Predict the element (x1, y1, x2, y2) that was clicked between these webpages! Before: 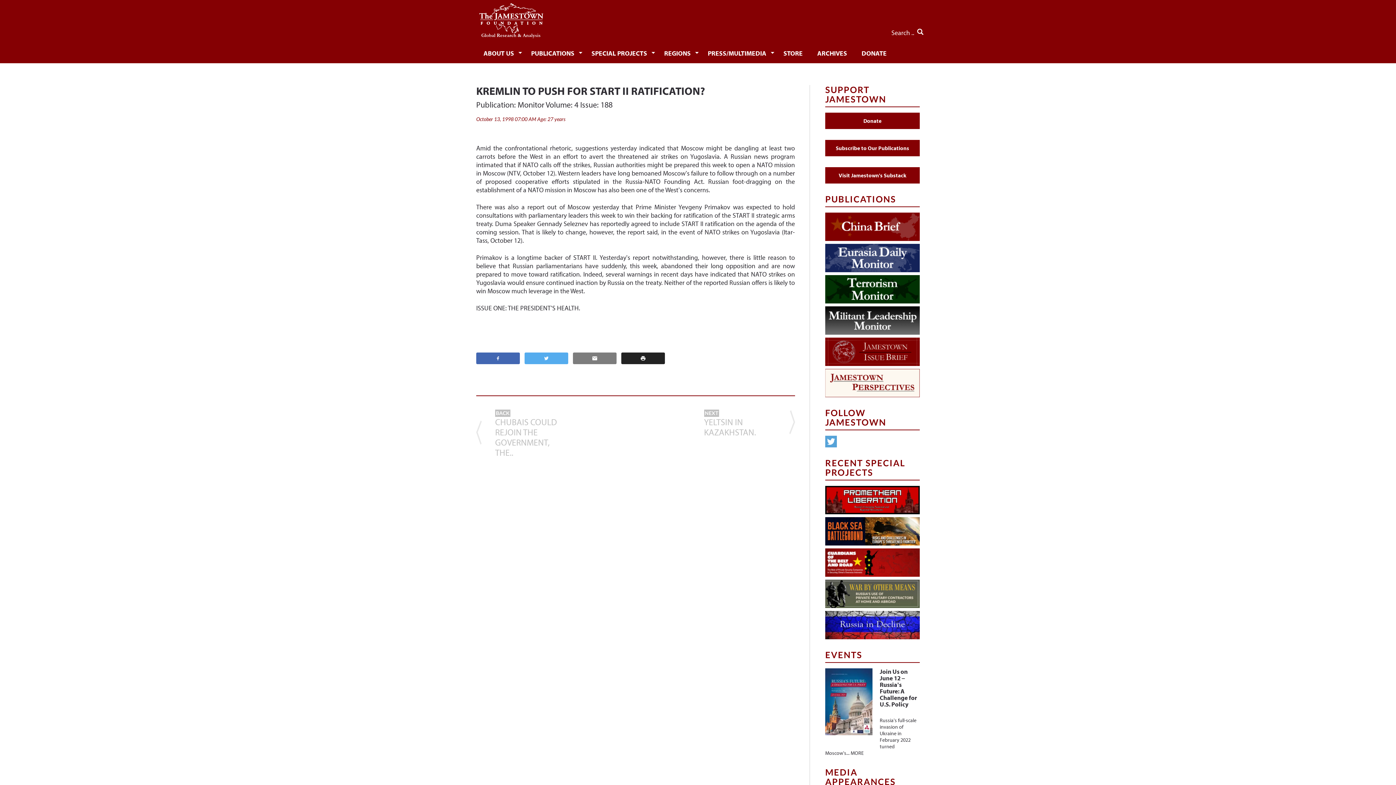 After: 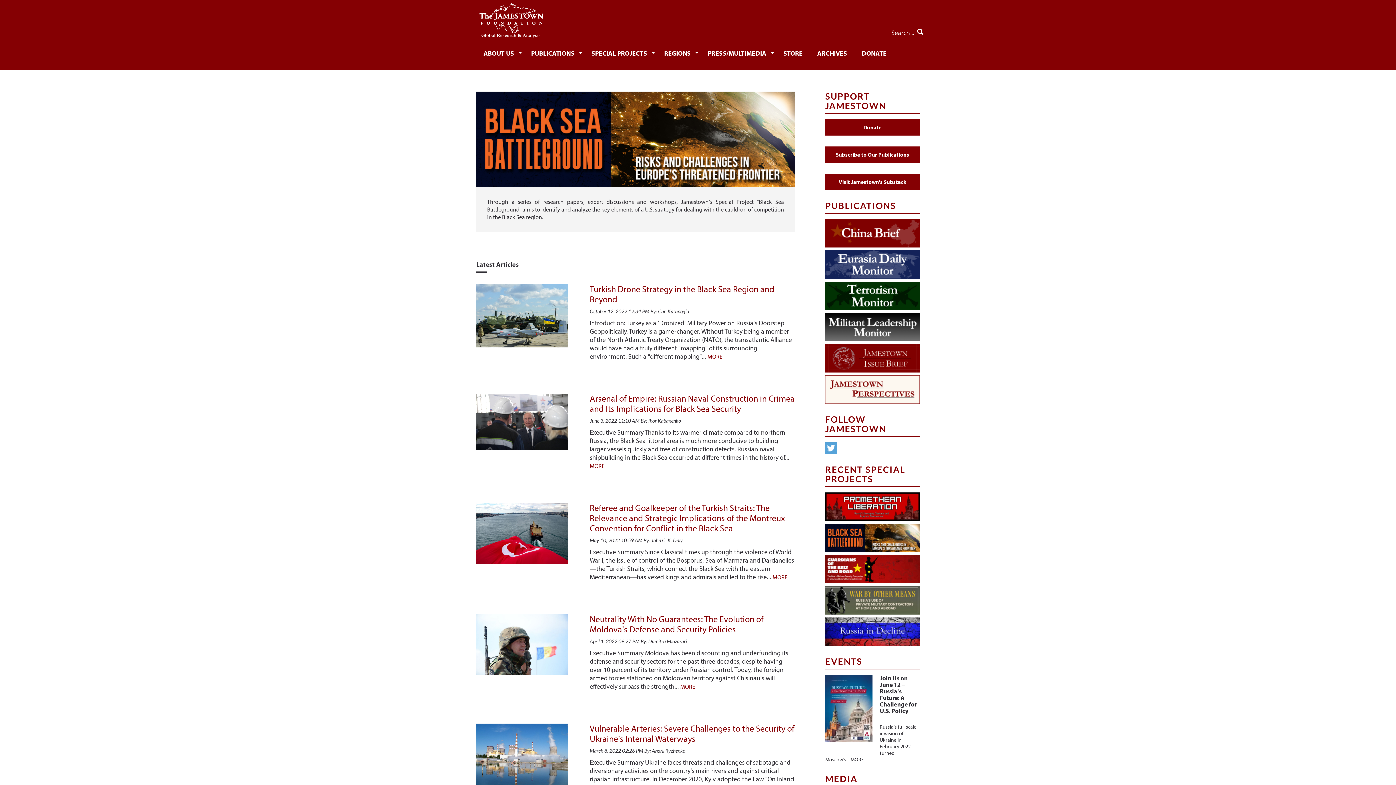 Action: bbox: (825, 517, 920, 545)